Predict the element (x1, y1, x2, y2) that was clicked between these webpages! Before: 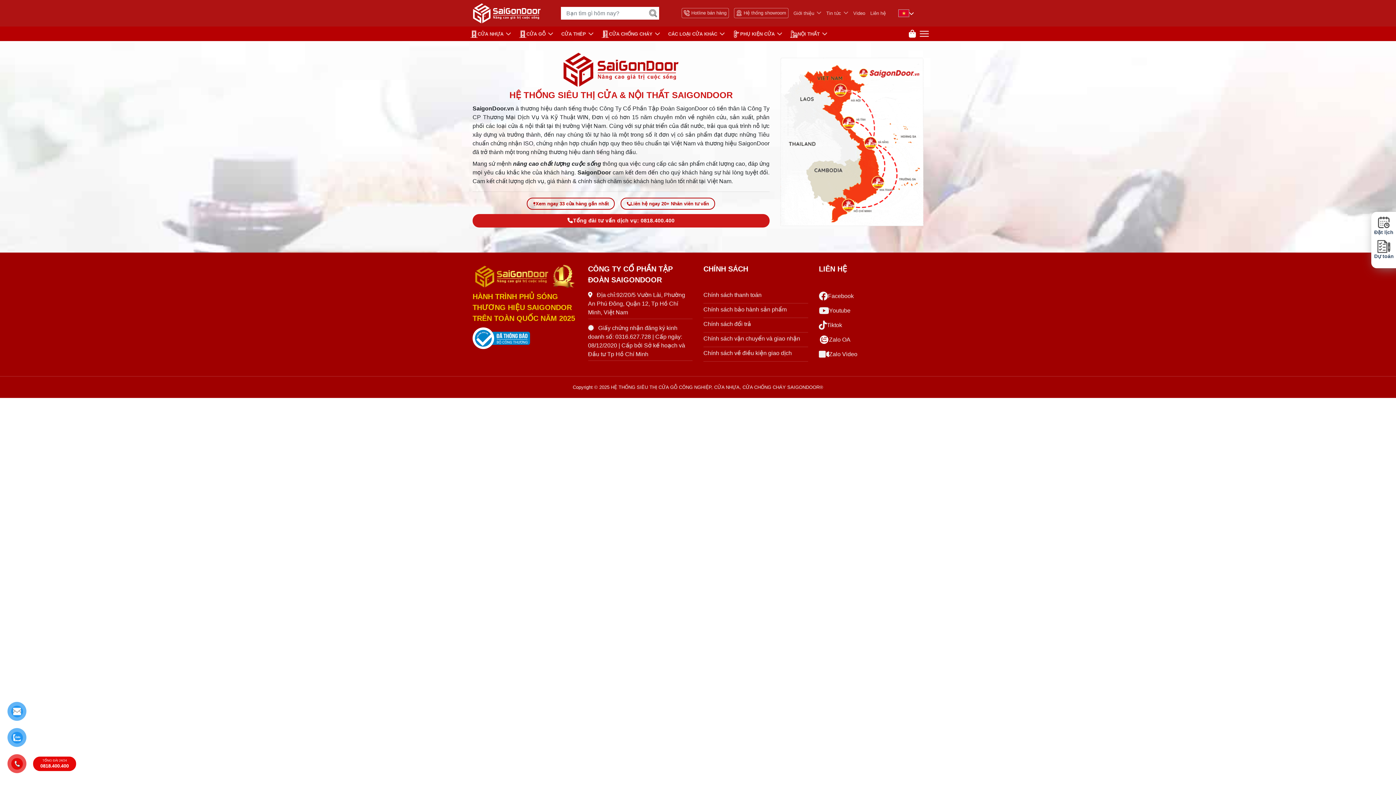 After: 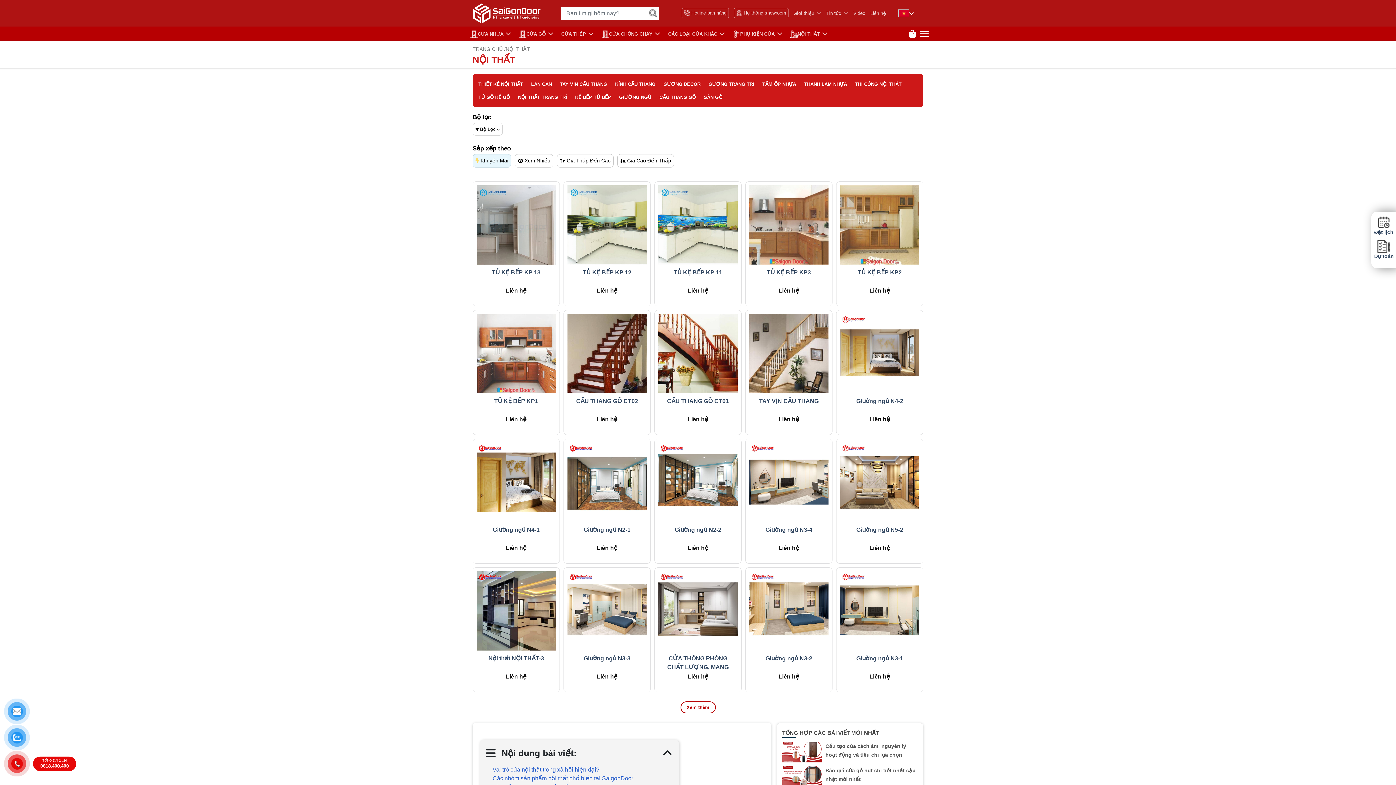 Action: label: NỘI THẤT bbox: (790, 26, 829, 41)